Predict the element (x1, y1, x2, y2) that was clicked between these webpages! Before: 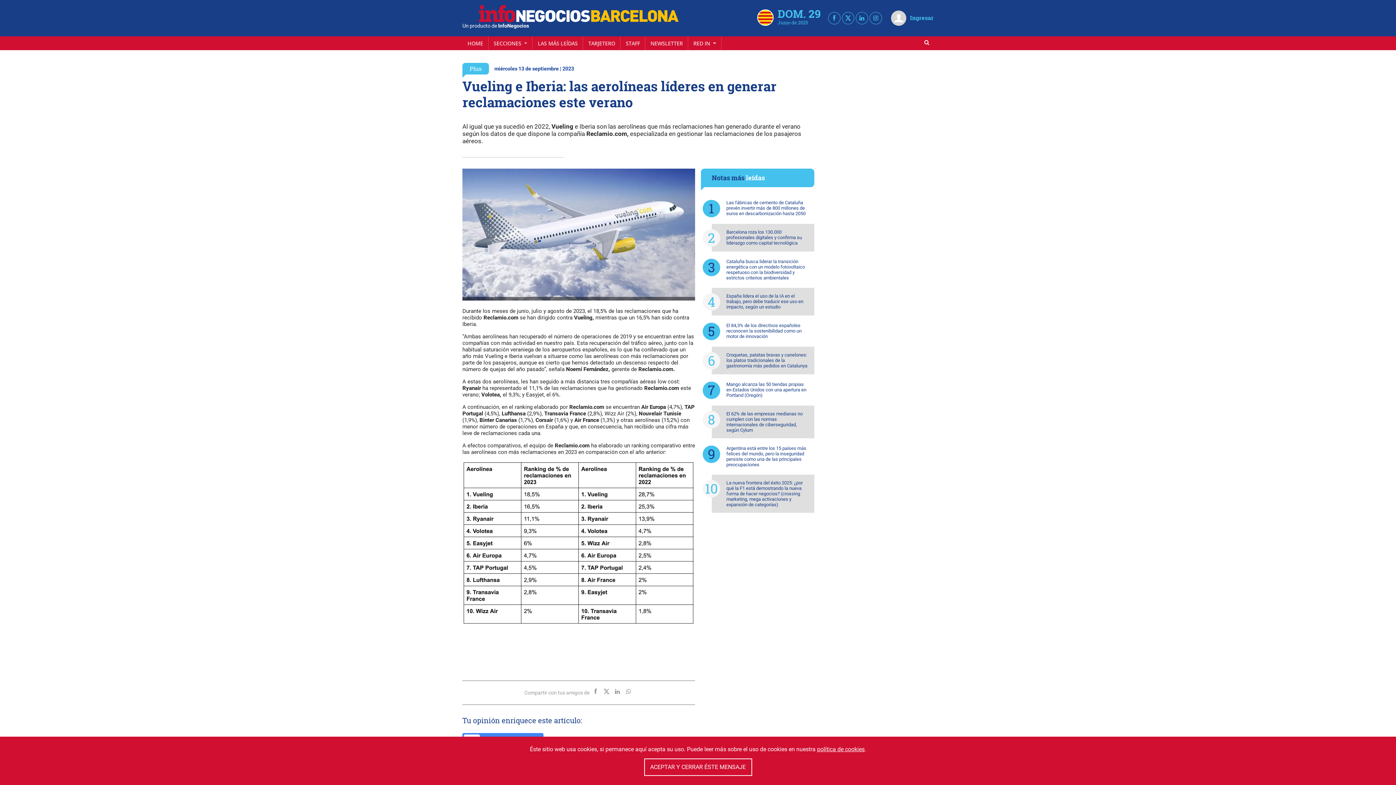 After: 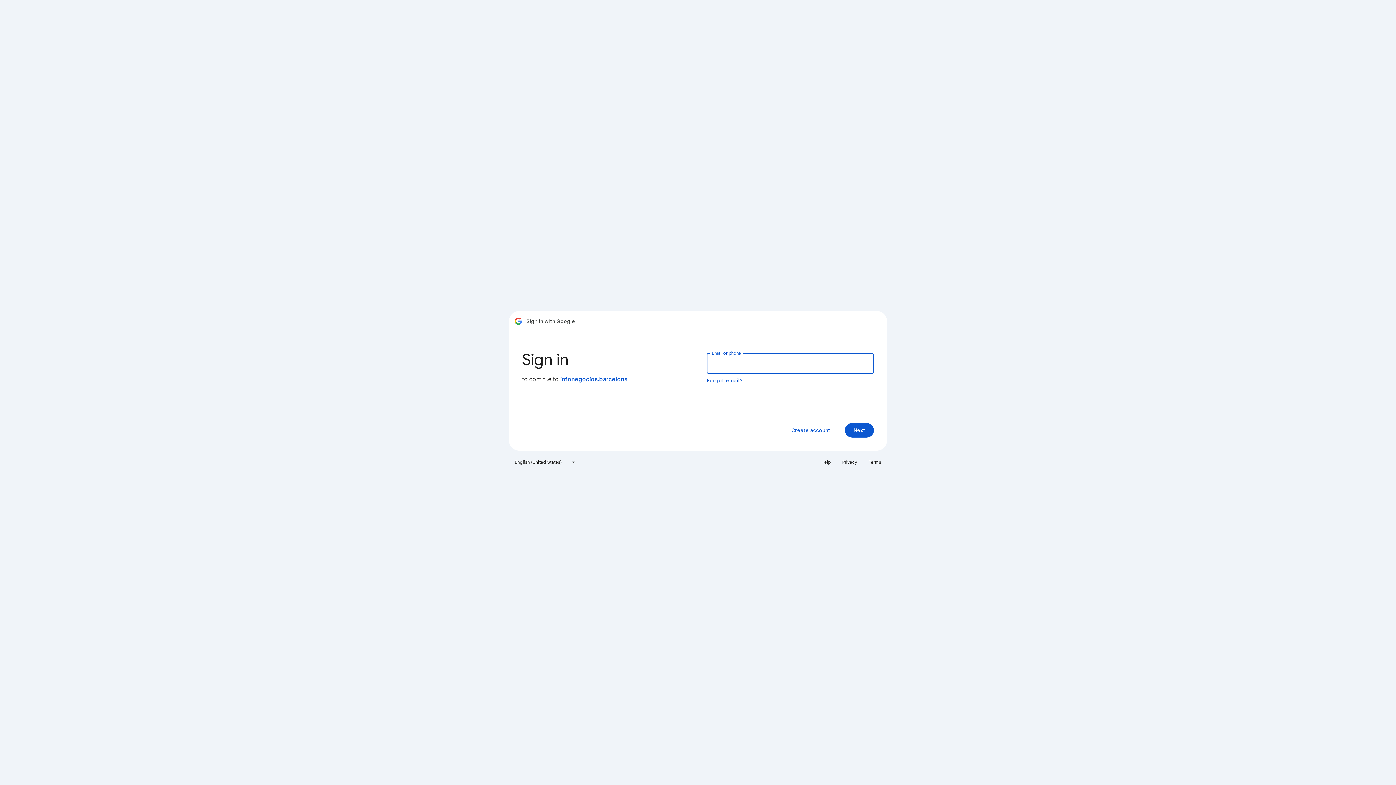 Action: bbox: (891, 10, 906, 25)